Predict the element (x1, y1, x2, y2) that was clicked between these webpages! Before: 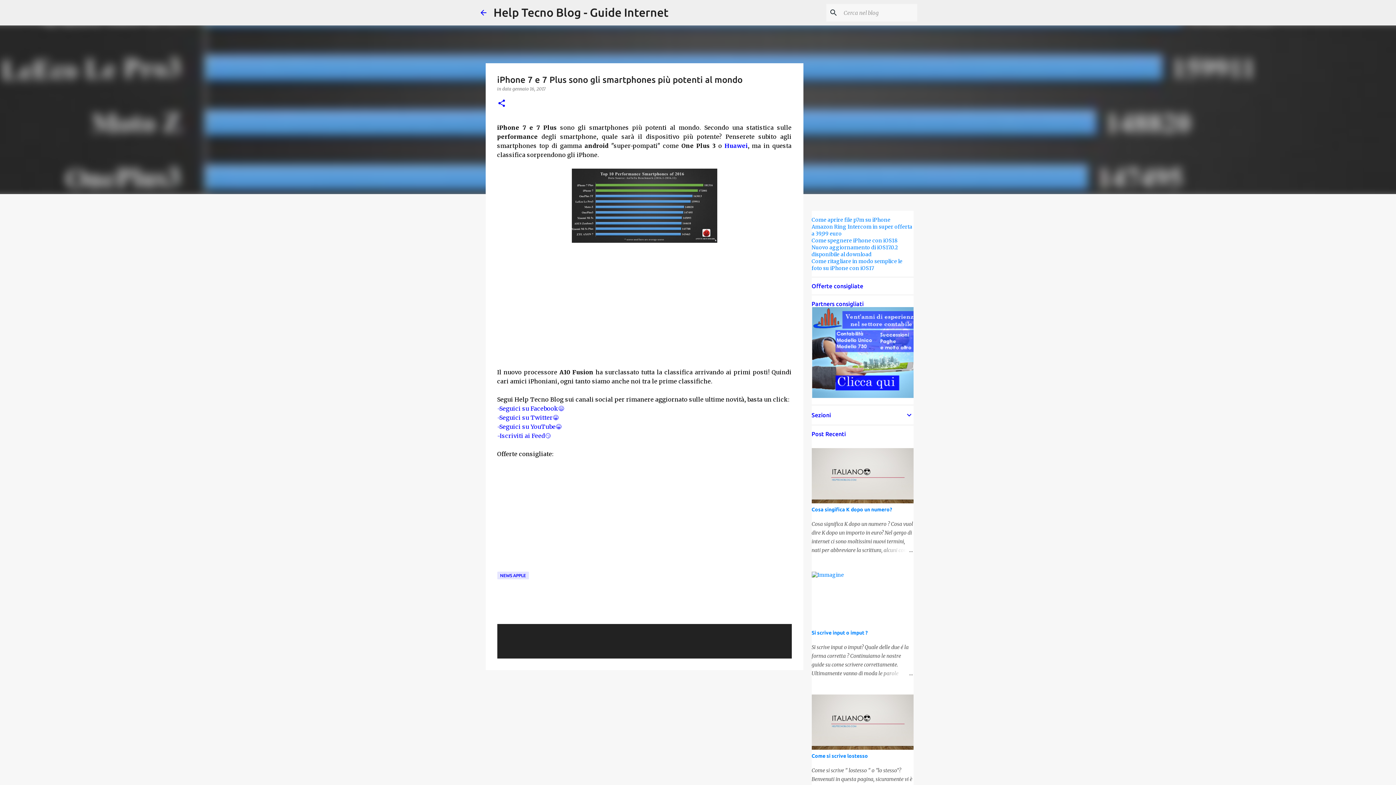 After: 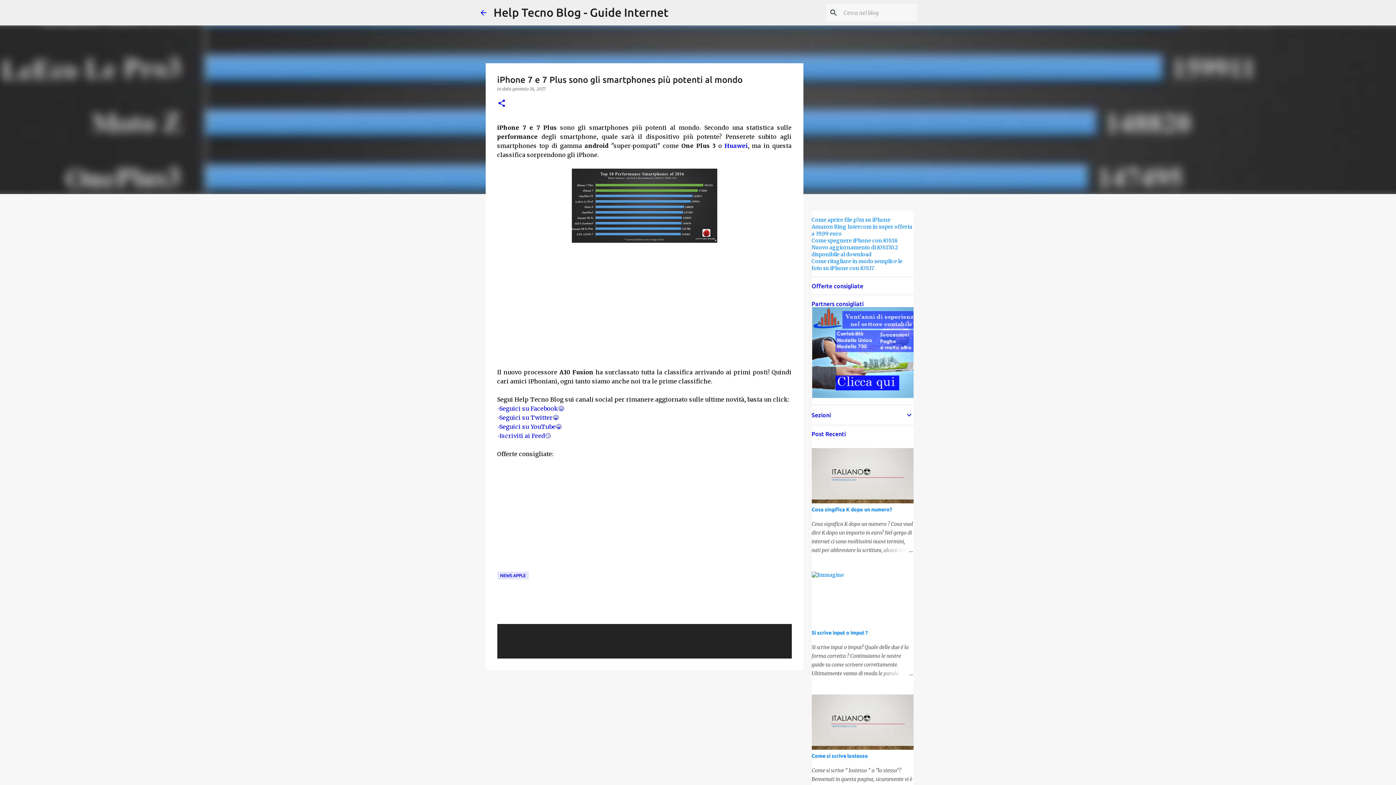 Action: label: gennaio 16, 2017 bbox: (512, 86, 545, 91)